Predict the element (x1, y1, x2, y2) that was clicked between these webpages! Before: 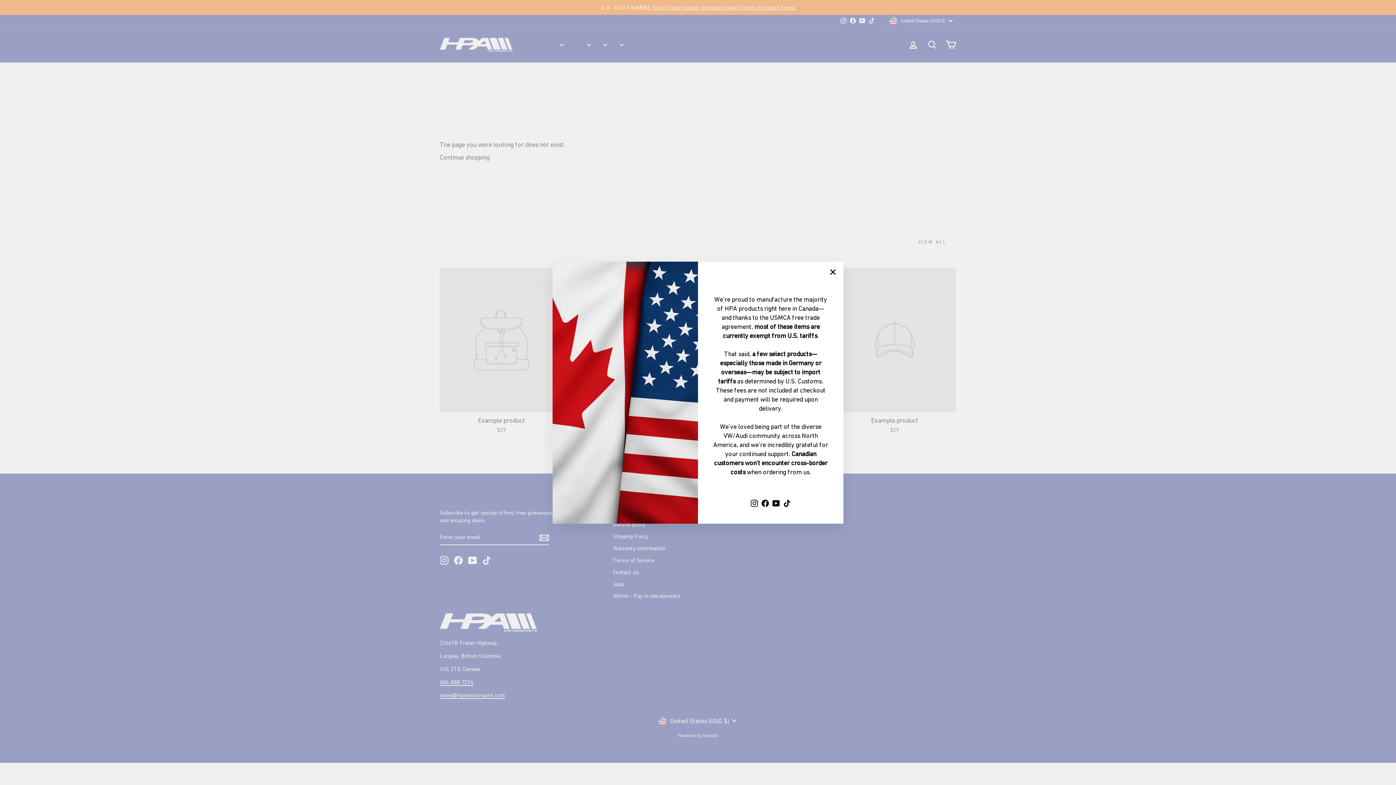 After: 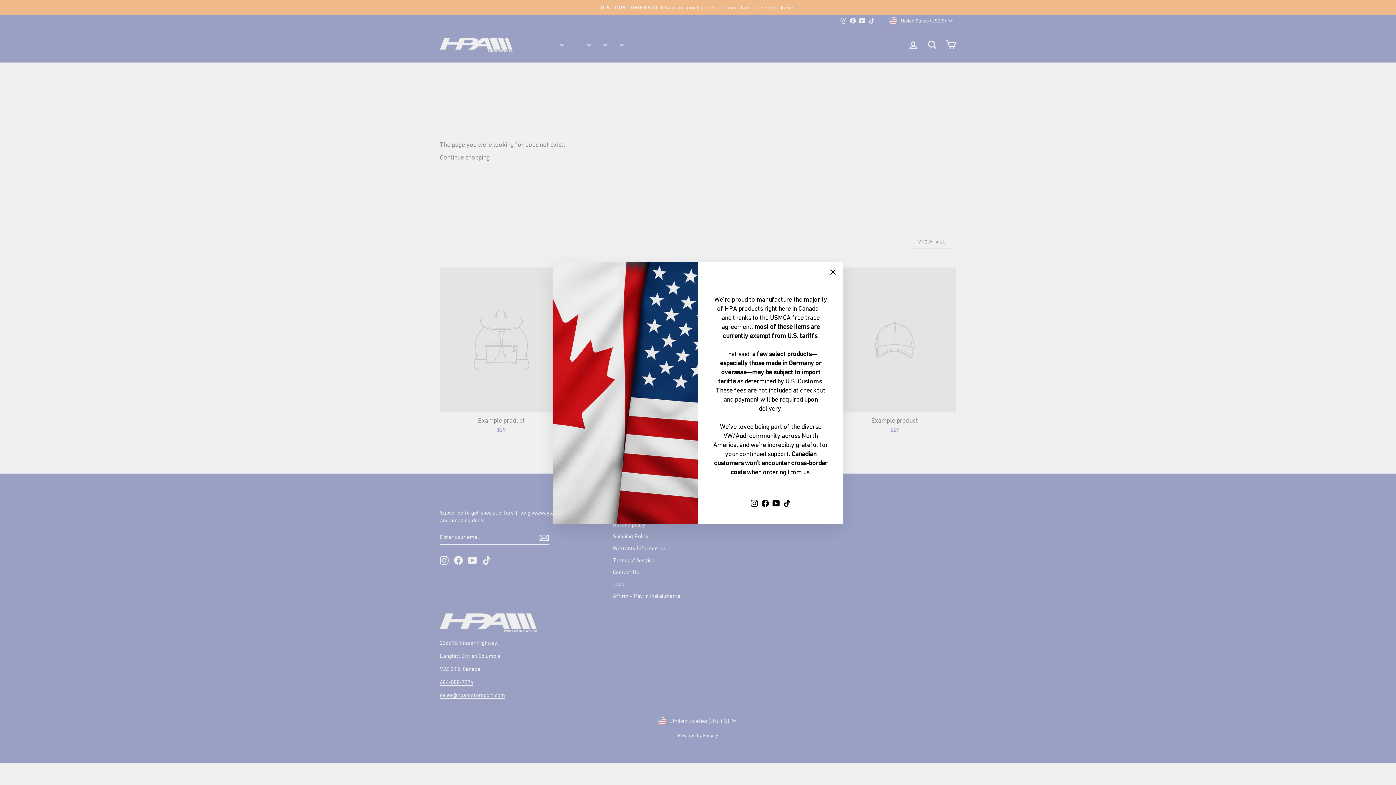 Action: label: Instagram bbox: (749, 496, 760, 509)